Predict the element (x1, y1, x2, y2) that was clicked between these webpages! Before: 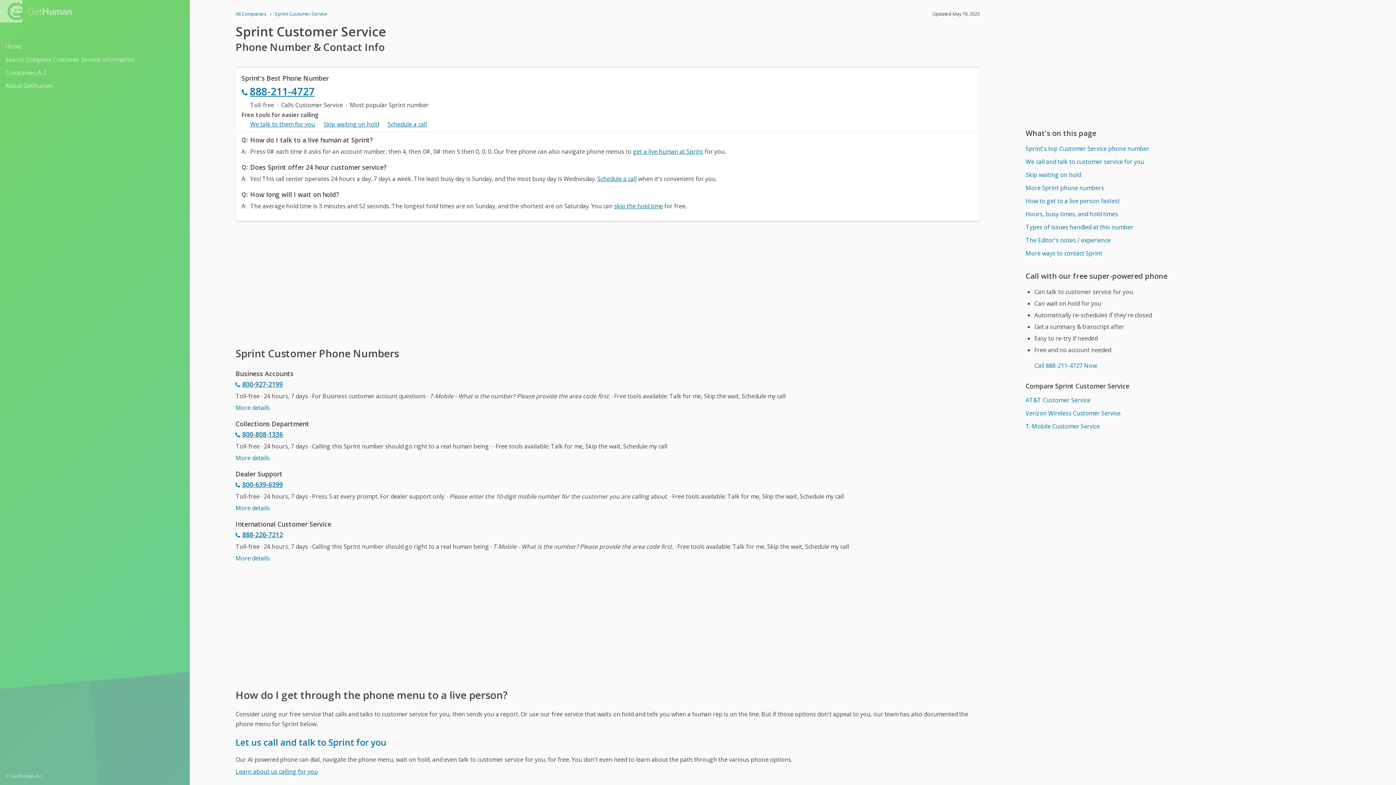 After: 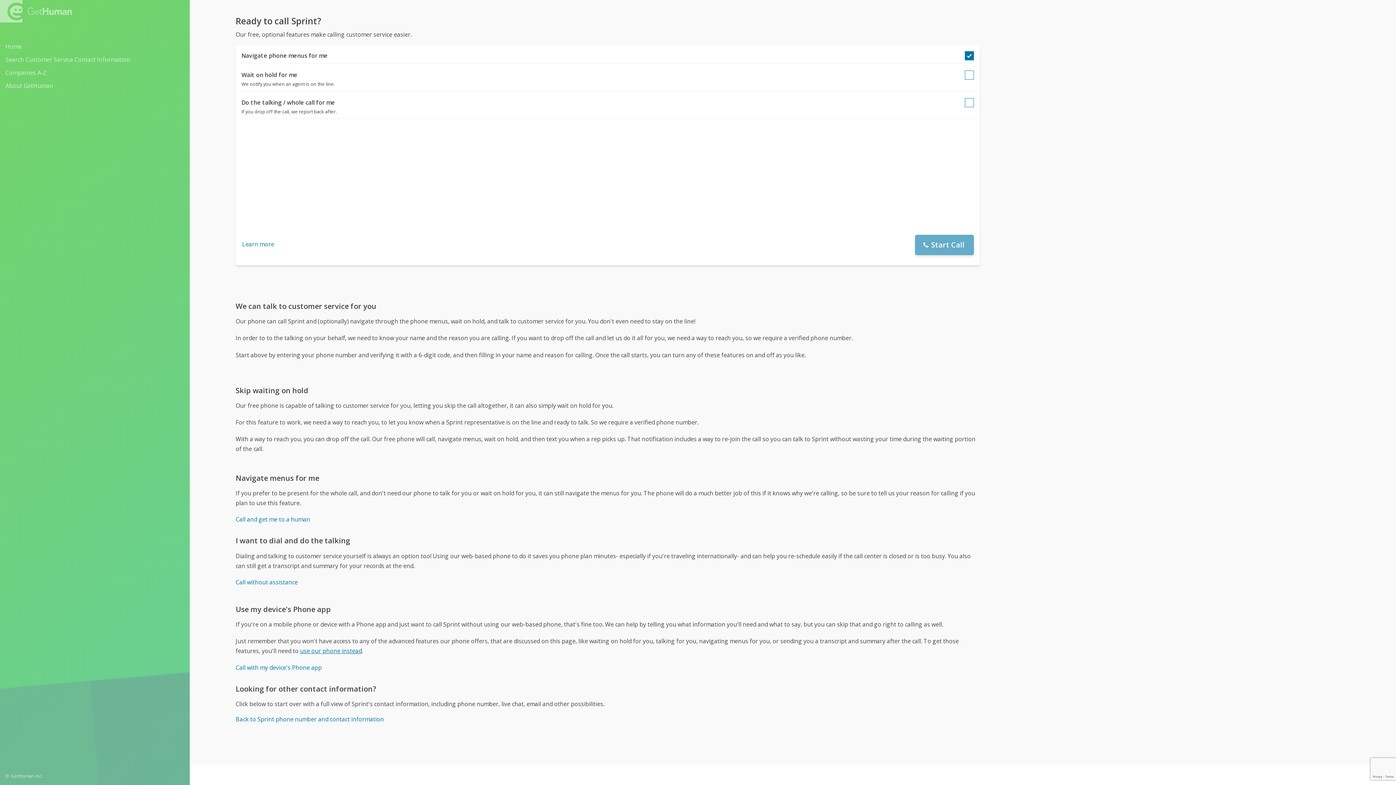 Action: label: We talk to them for you bbox: (250, 119, 315, 129)